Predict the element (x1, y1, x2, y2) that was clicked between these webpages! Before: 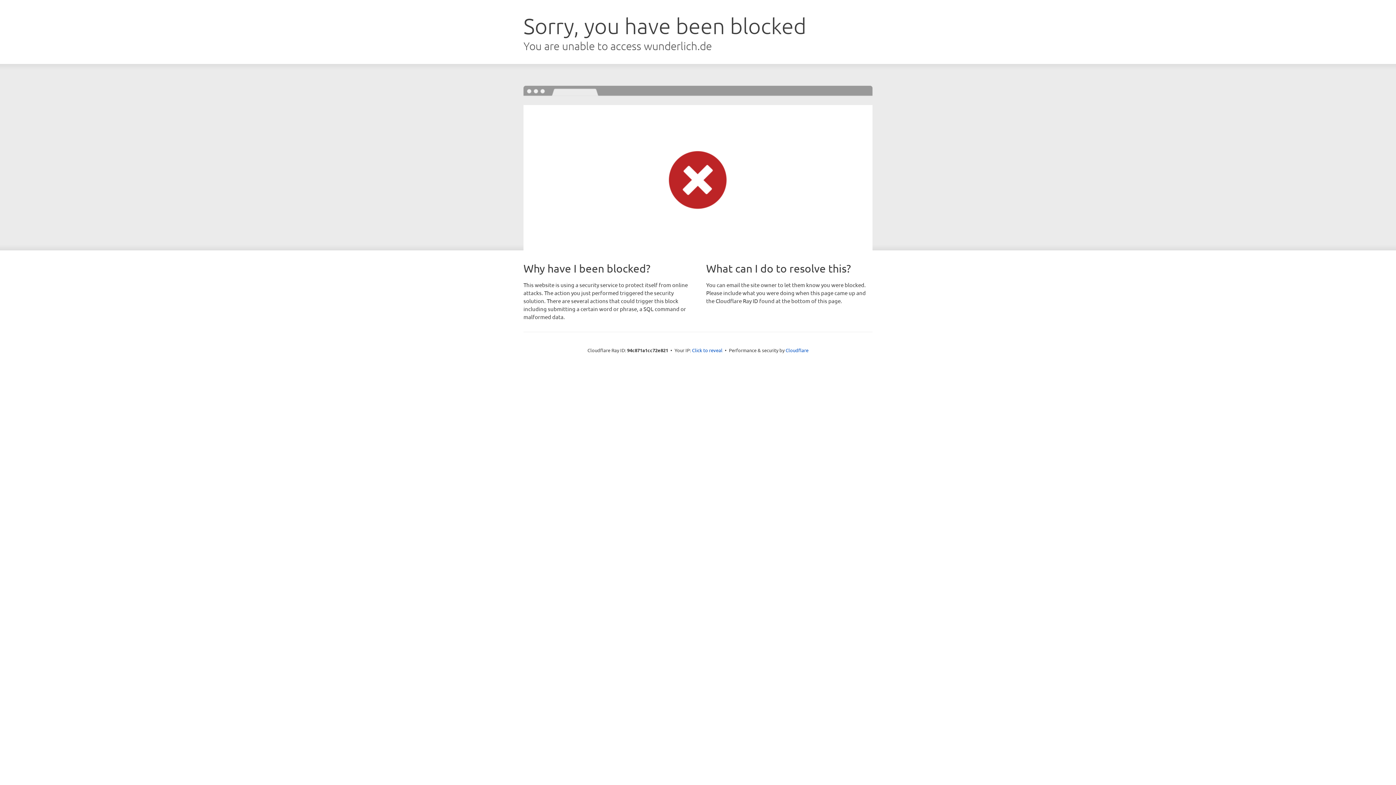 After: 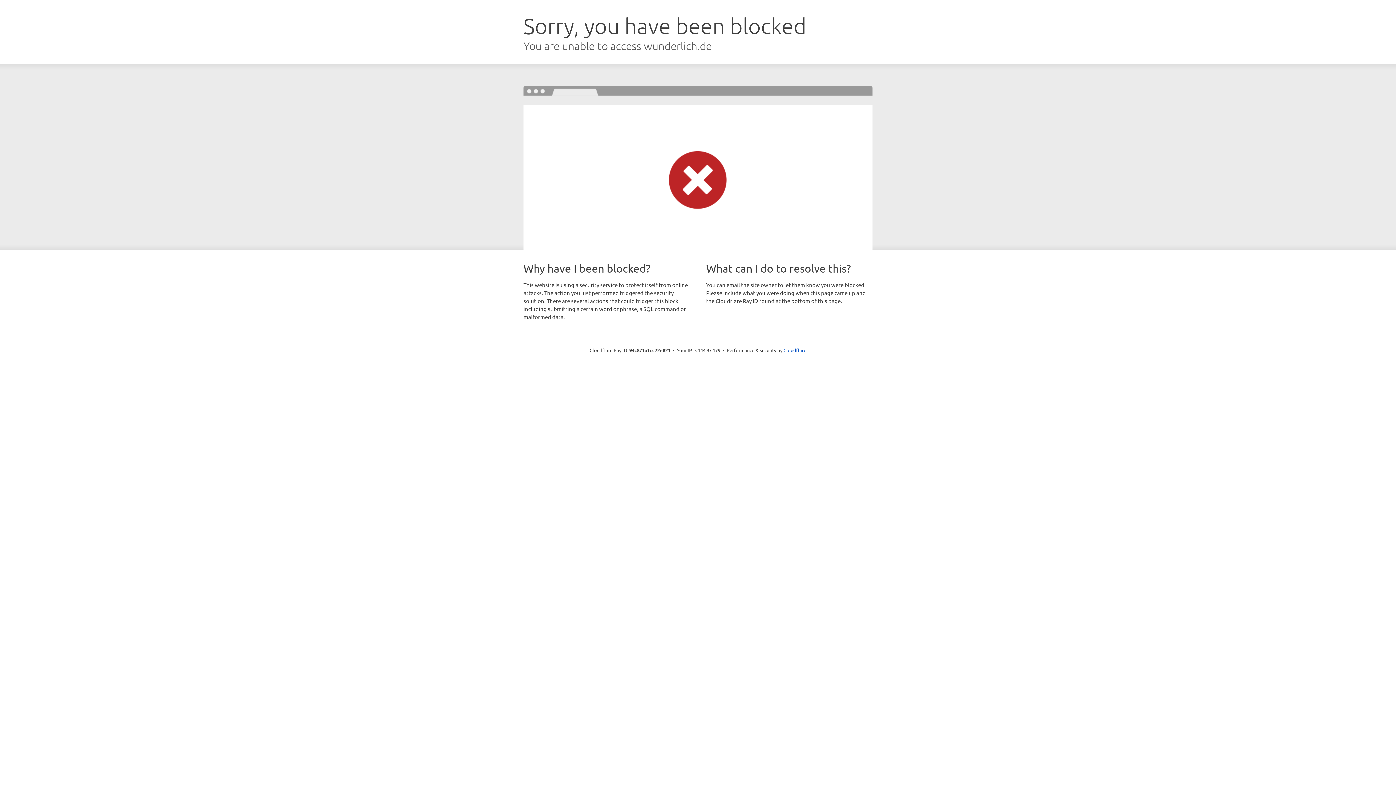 Action: label: Click to reveal bbox: (692, 346, 722, 353)